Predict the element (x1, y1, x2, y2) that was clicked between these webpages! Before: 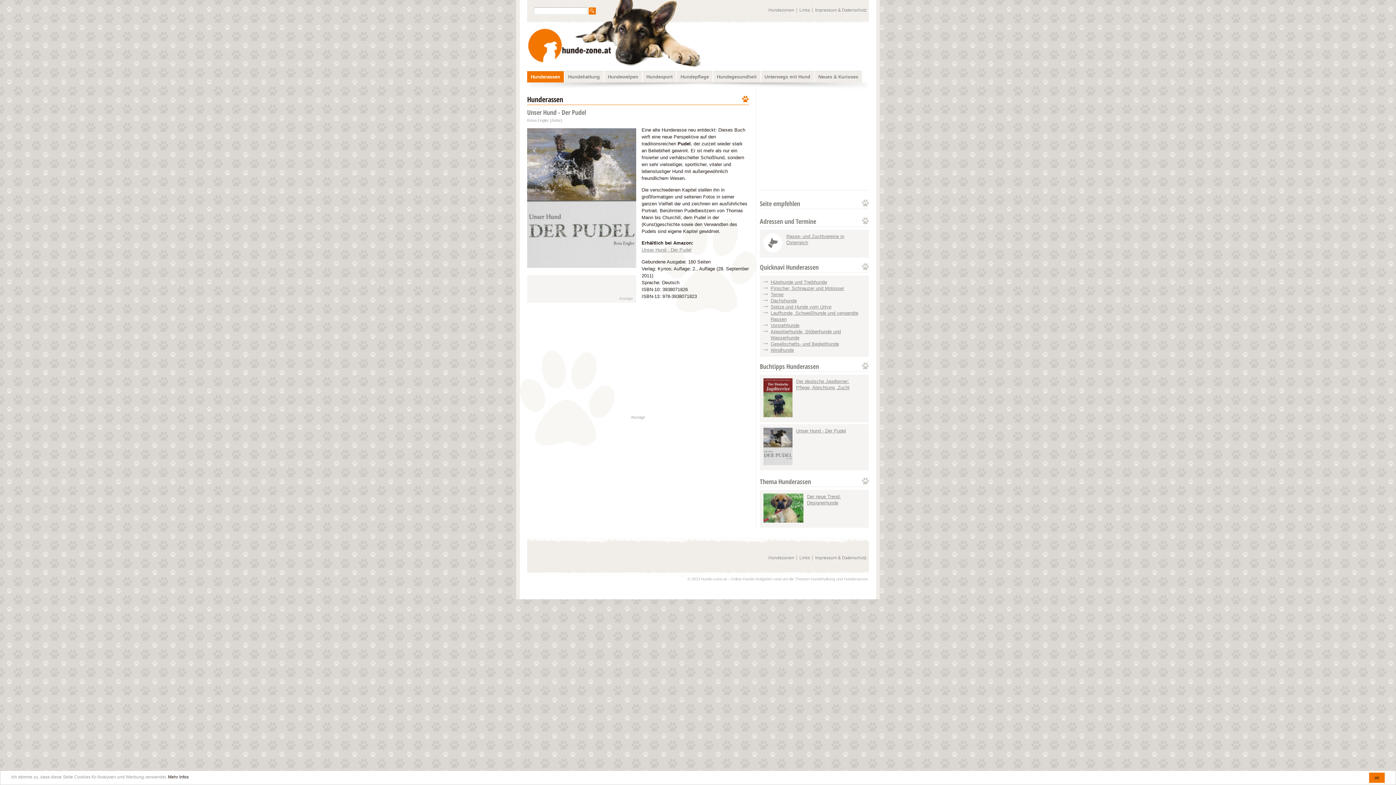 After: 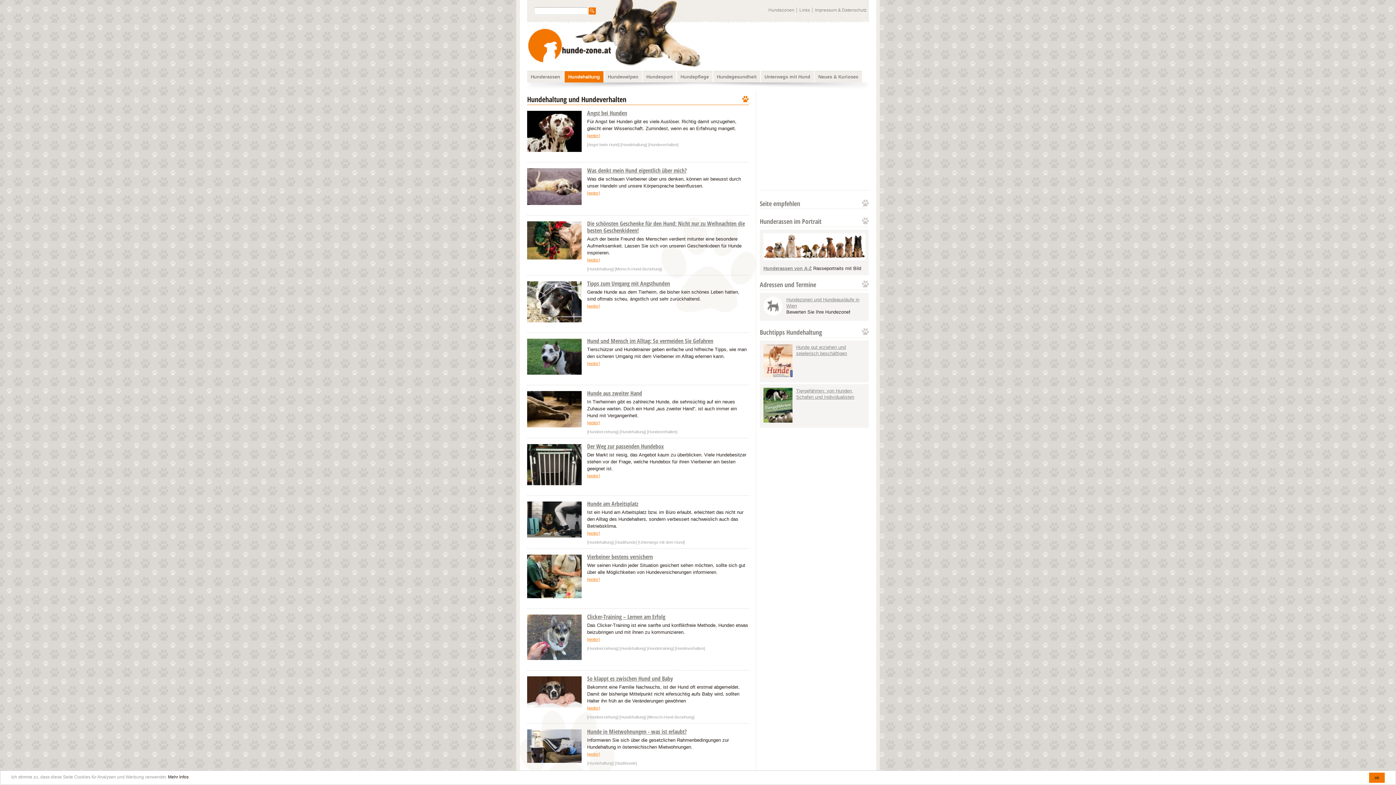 Action: label: Hundehaltung bbox: (810, 577, 835, 581)